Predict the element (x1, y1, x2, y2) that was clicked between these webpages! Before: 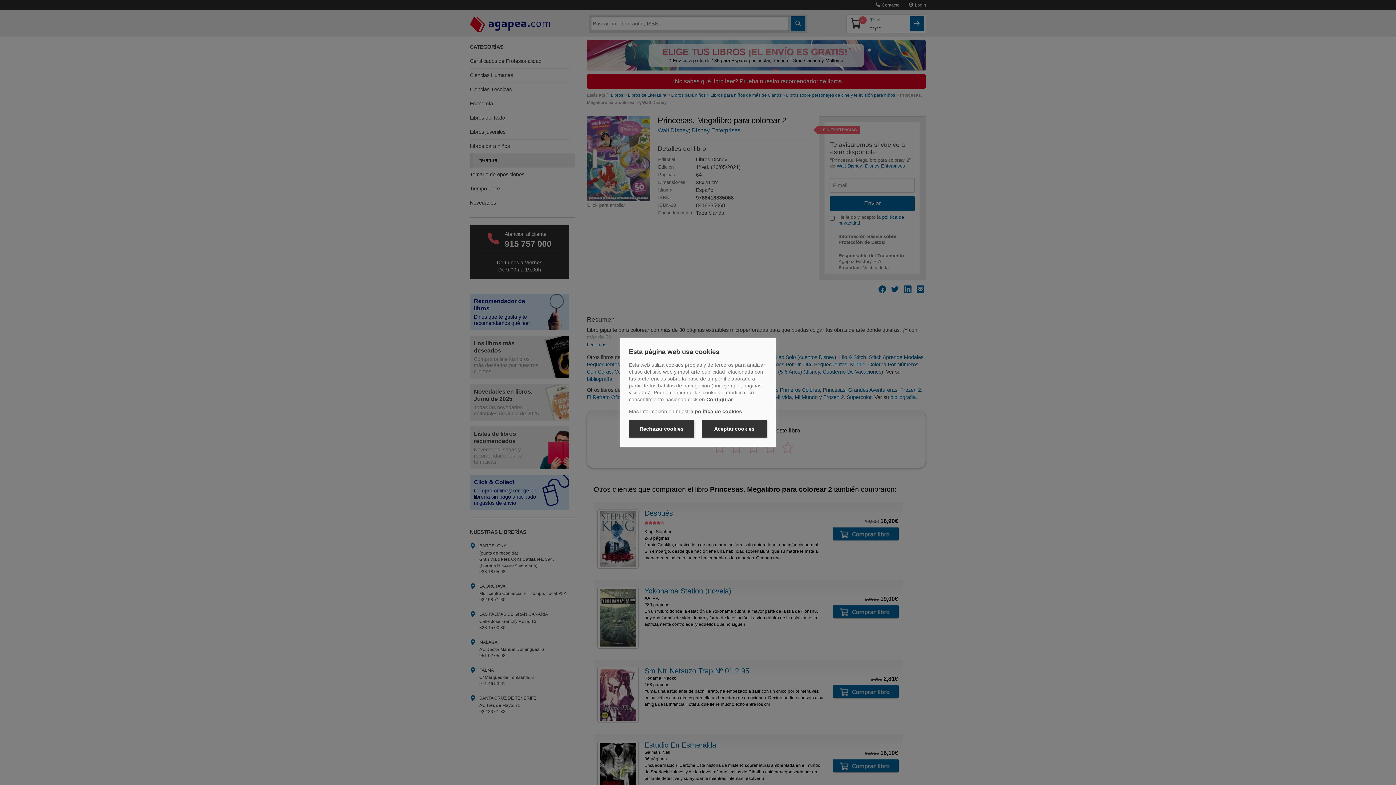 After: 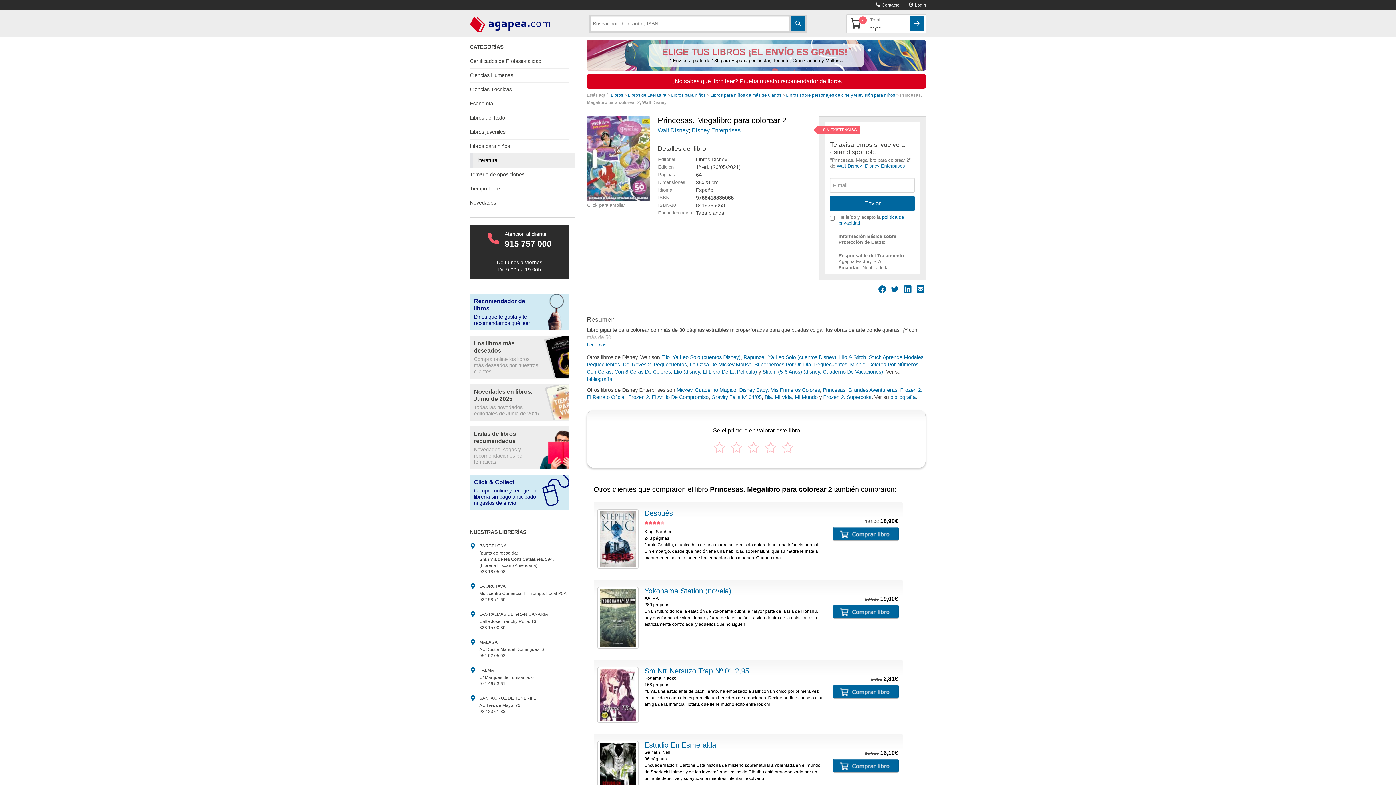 Action: bbox: (629, 420, 694, 437) label: Rechazar cookies